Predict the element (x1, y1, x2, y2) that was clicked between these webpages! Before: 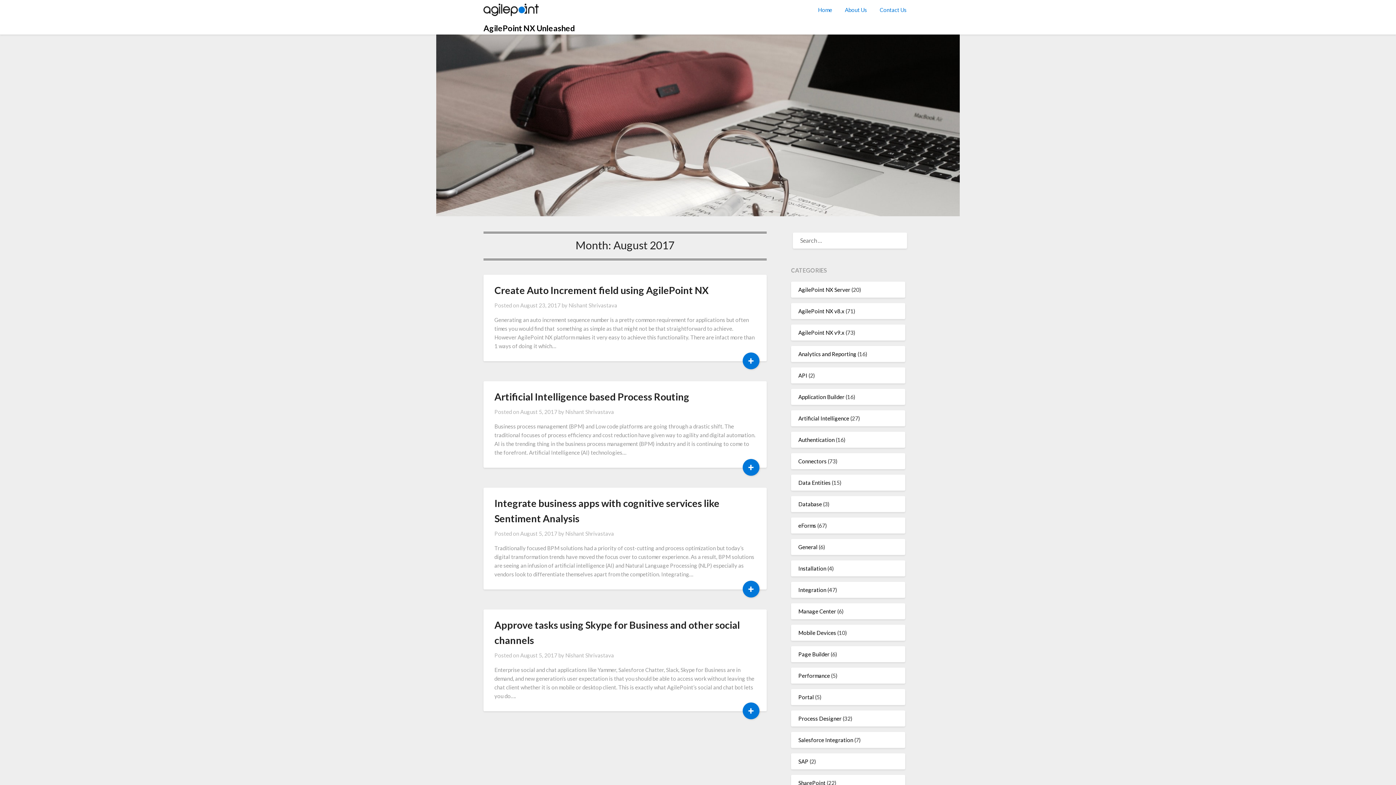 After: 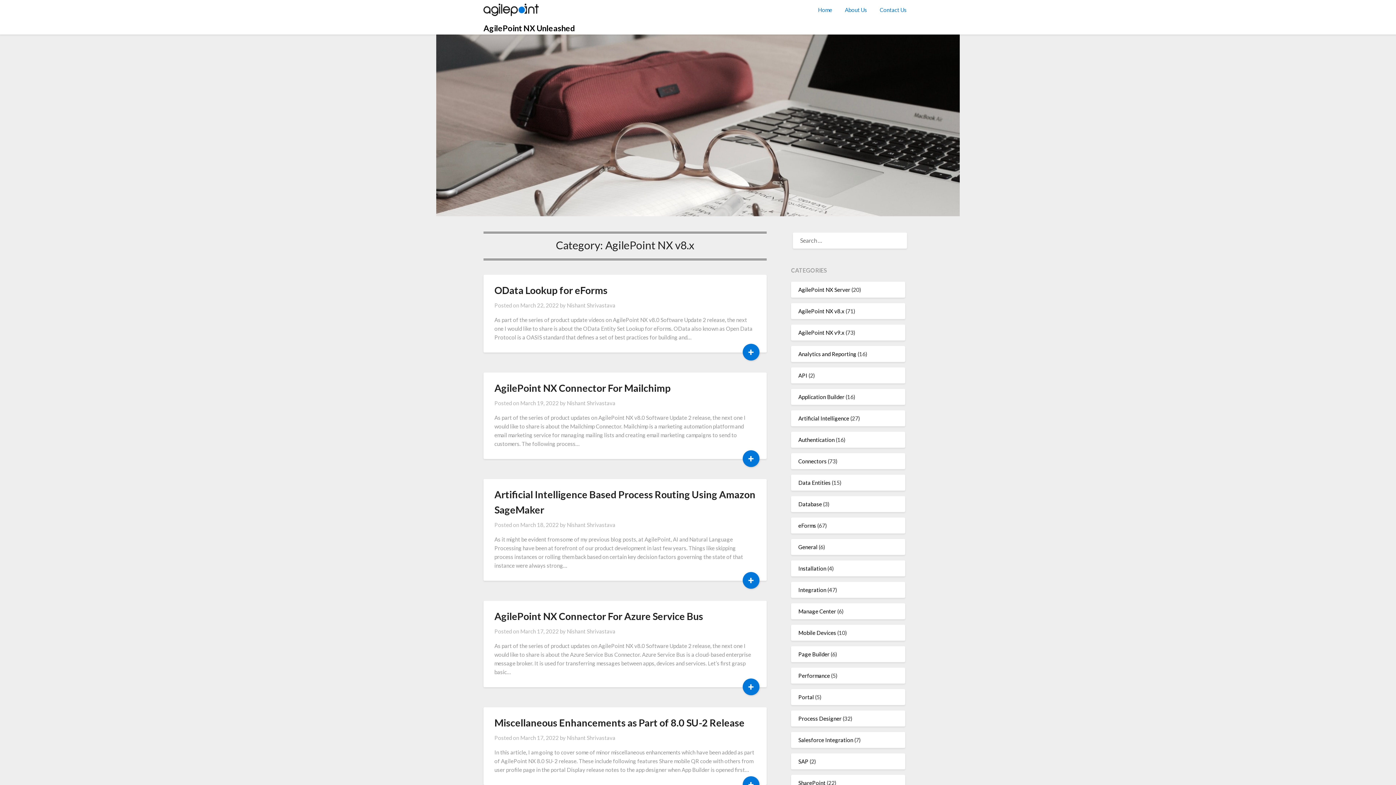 Action: label: AgilePoint NX v8.x bbox: (798, 307, 844, 314)